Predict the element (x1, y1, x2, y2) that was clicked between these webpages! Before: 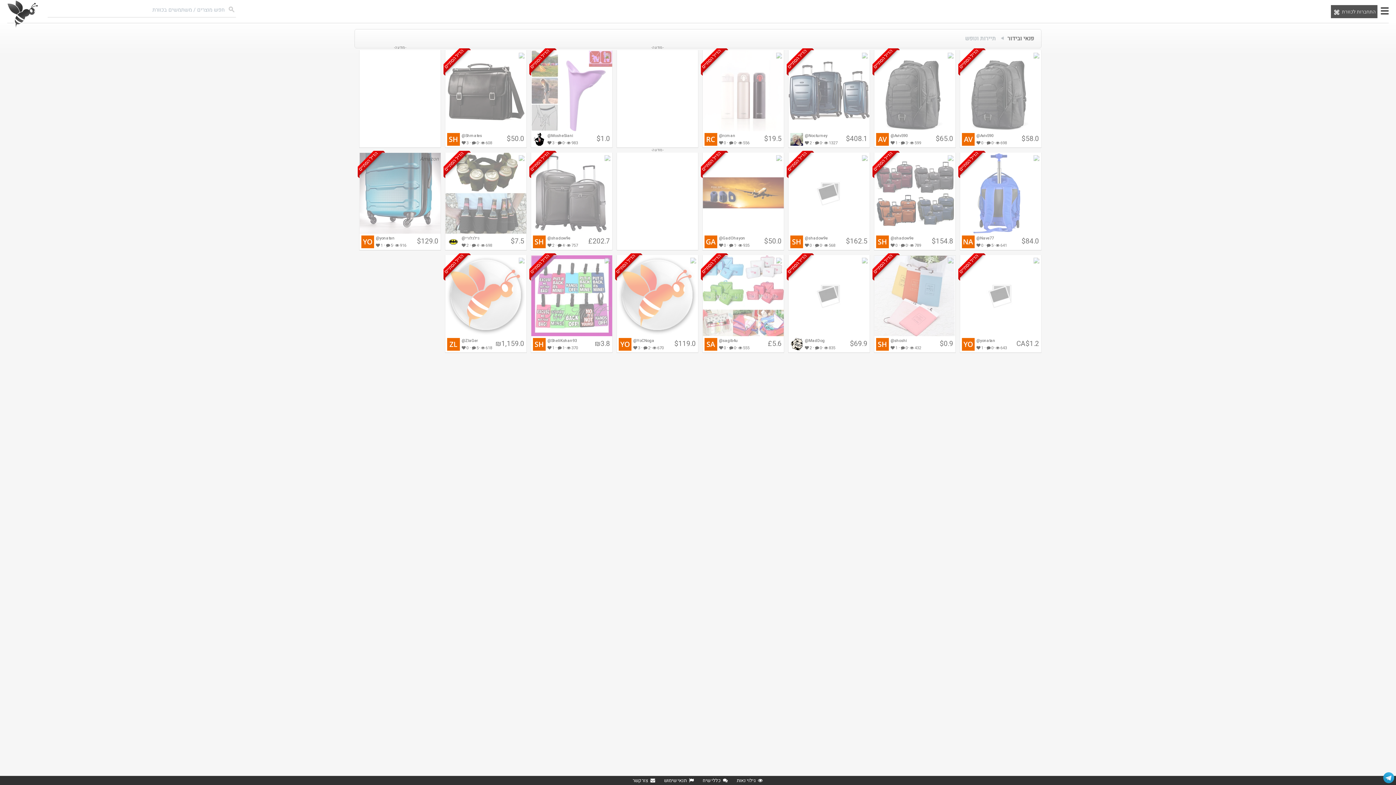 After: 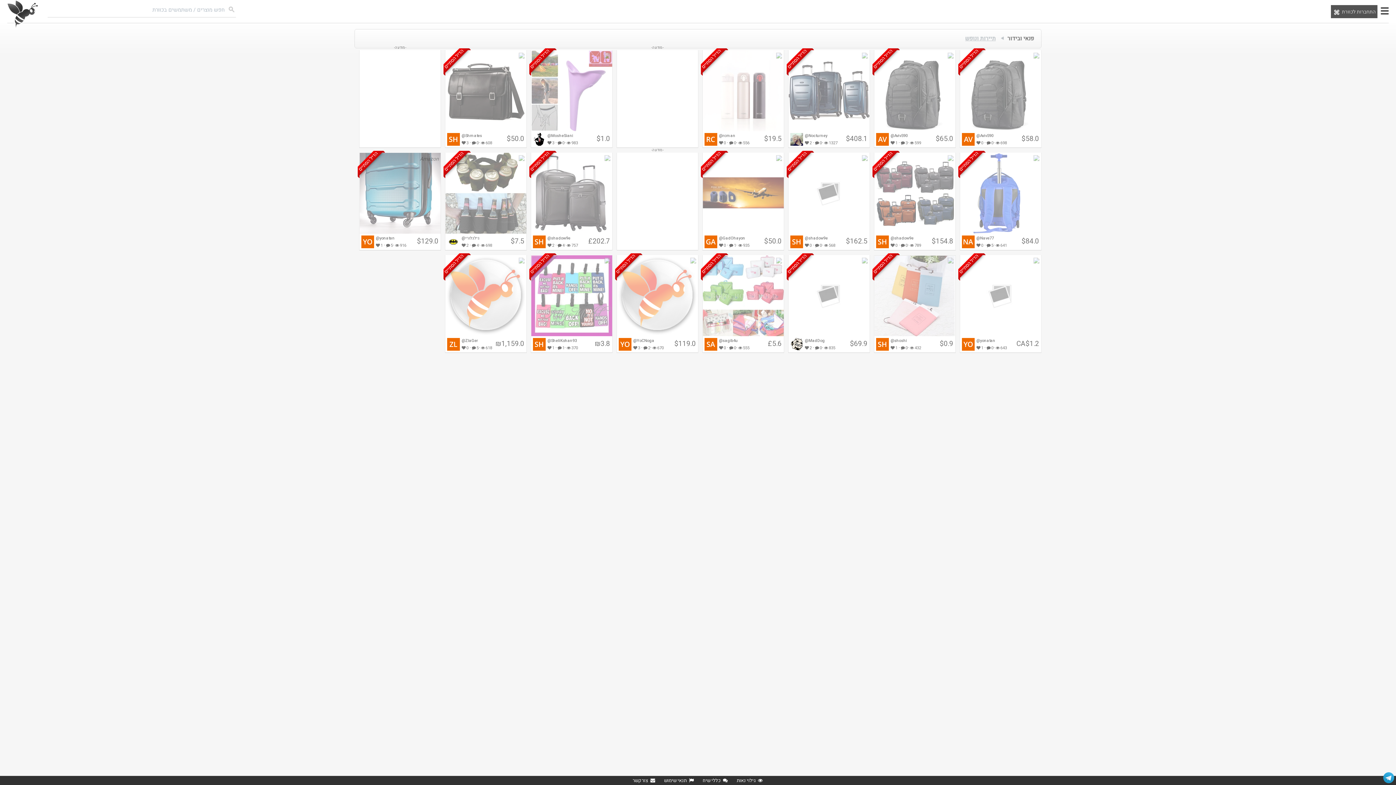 Action: bbox: (965, 34, 996, 42) label: תיירות ונופש